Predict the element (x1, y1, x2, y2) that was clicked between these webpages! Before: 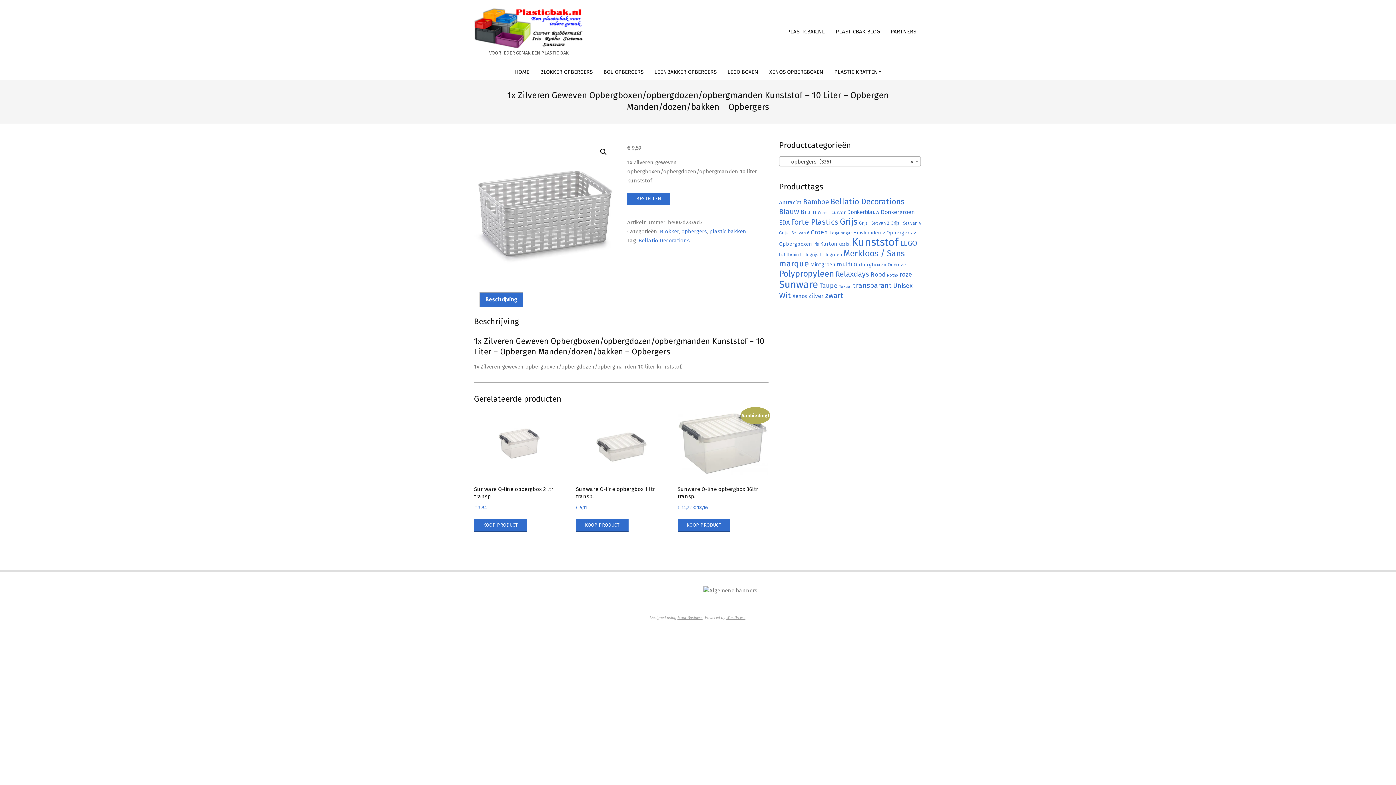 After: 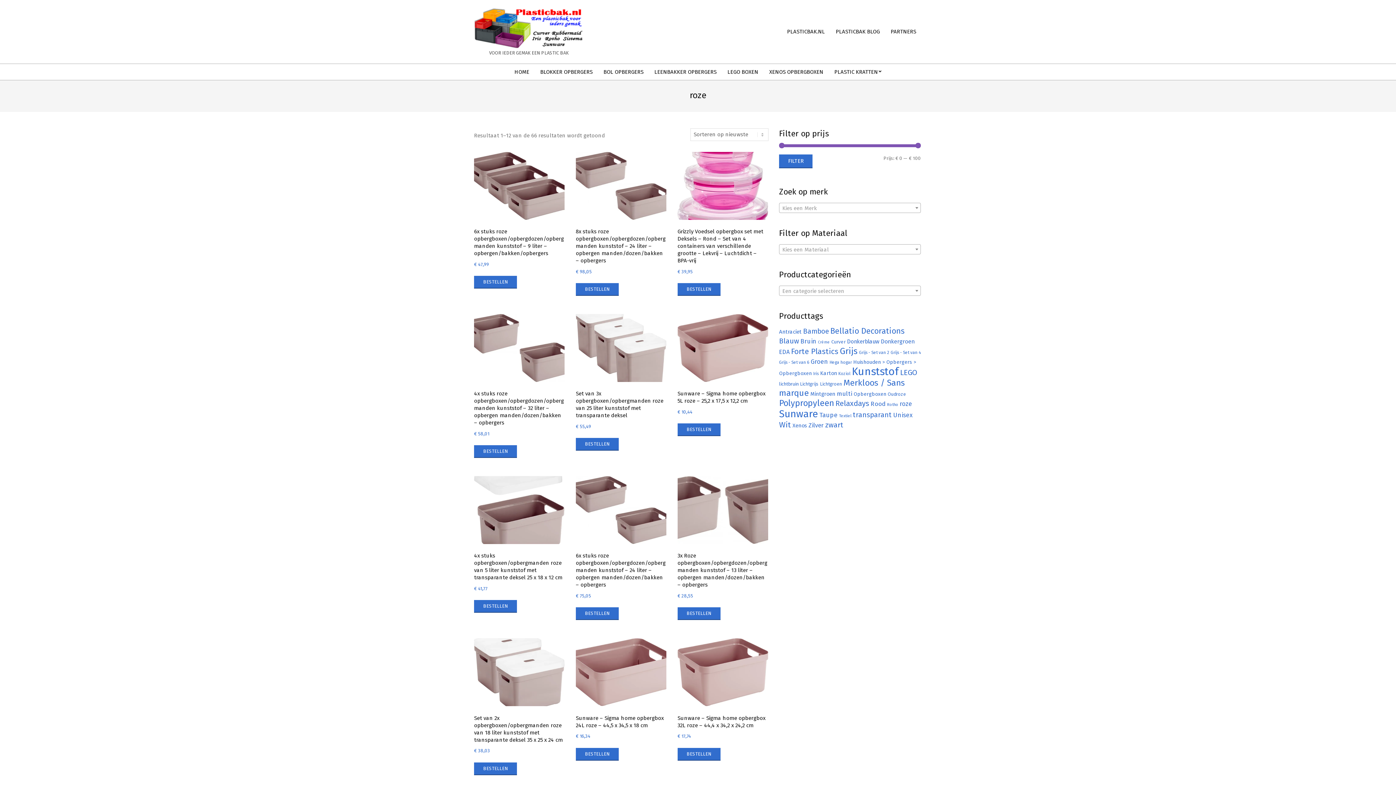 Action: bbox: (900, 270, 912, 278) label: roze (66 producten)